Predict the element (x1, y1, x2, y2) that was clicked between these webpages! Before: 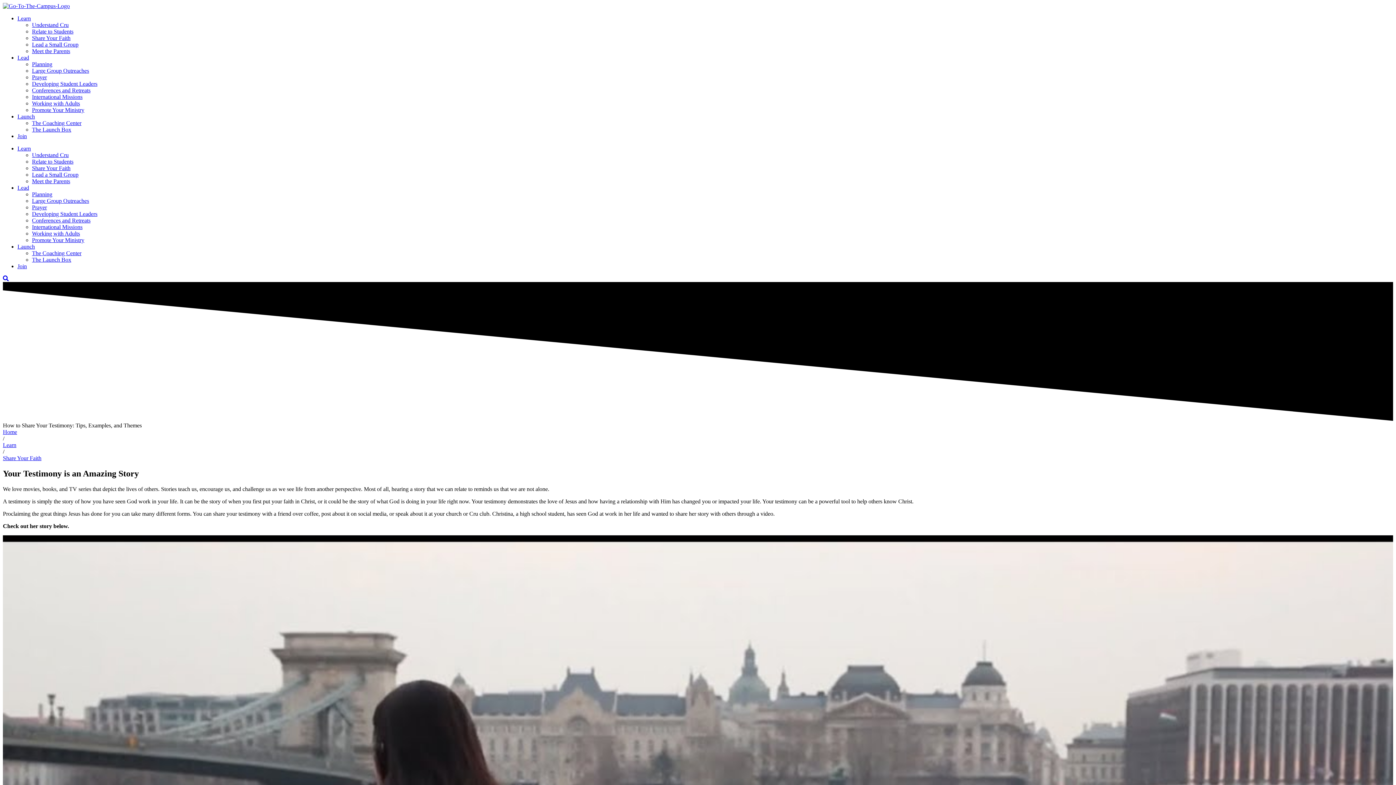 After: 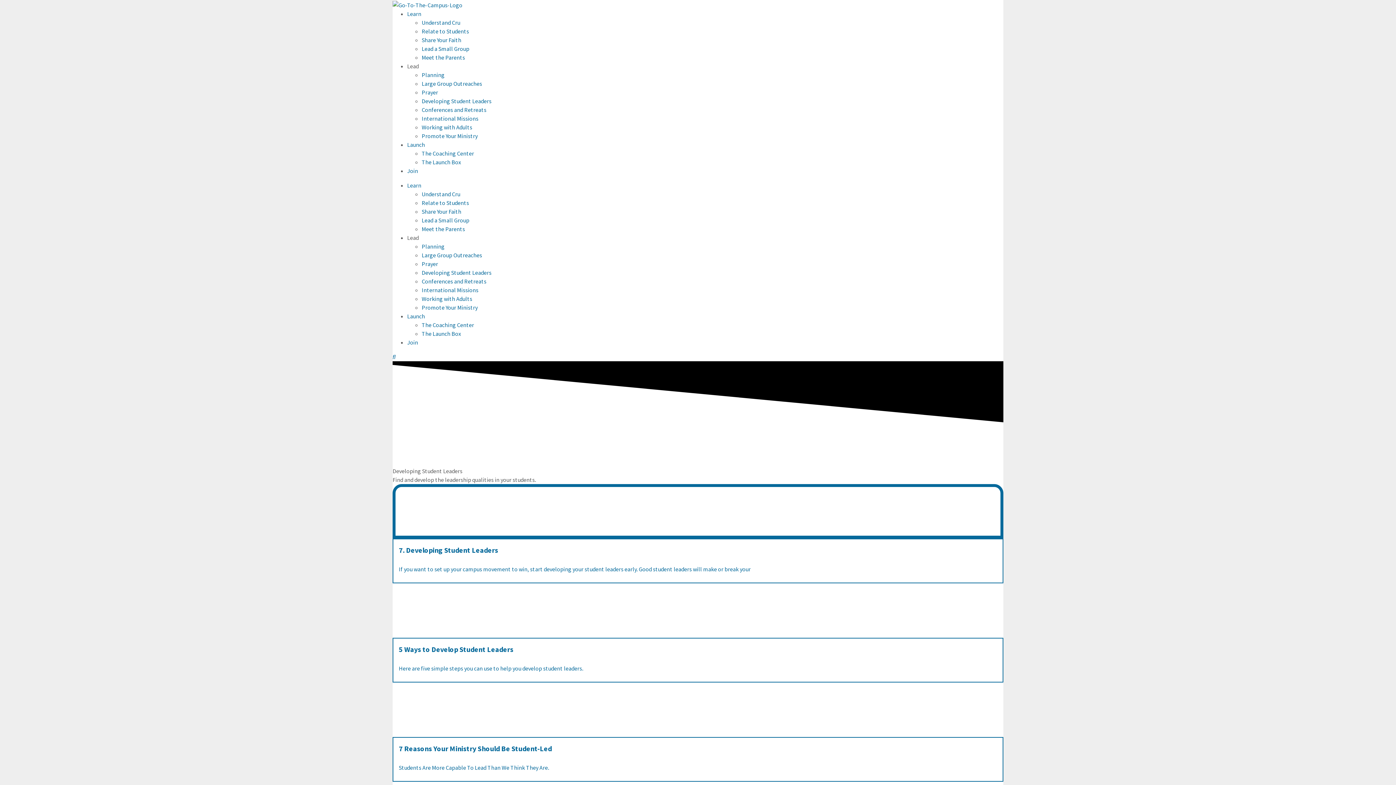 Action: bbox: (32, 210, 97, 217) label: Developing Student Leaders